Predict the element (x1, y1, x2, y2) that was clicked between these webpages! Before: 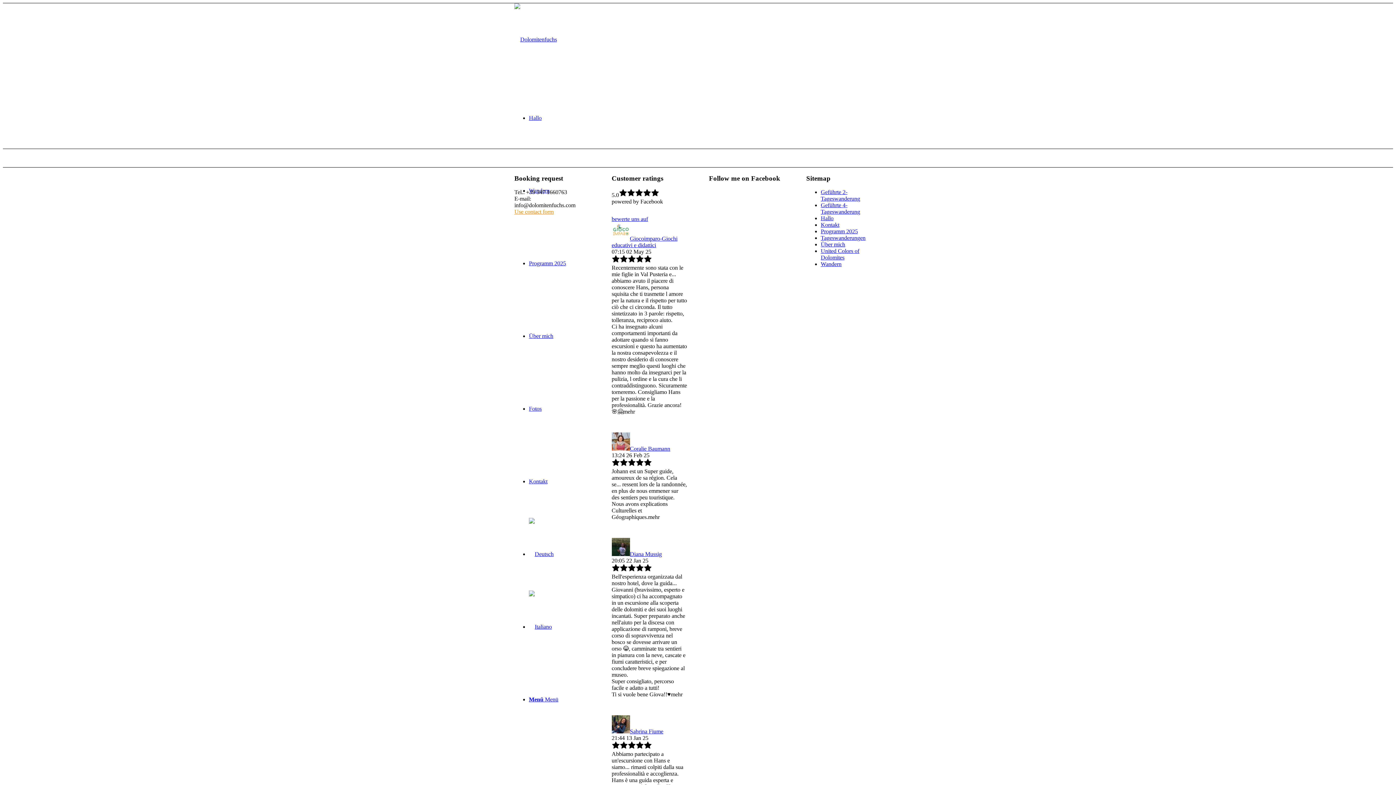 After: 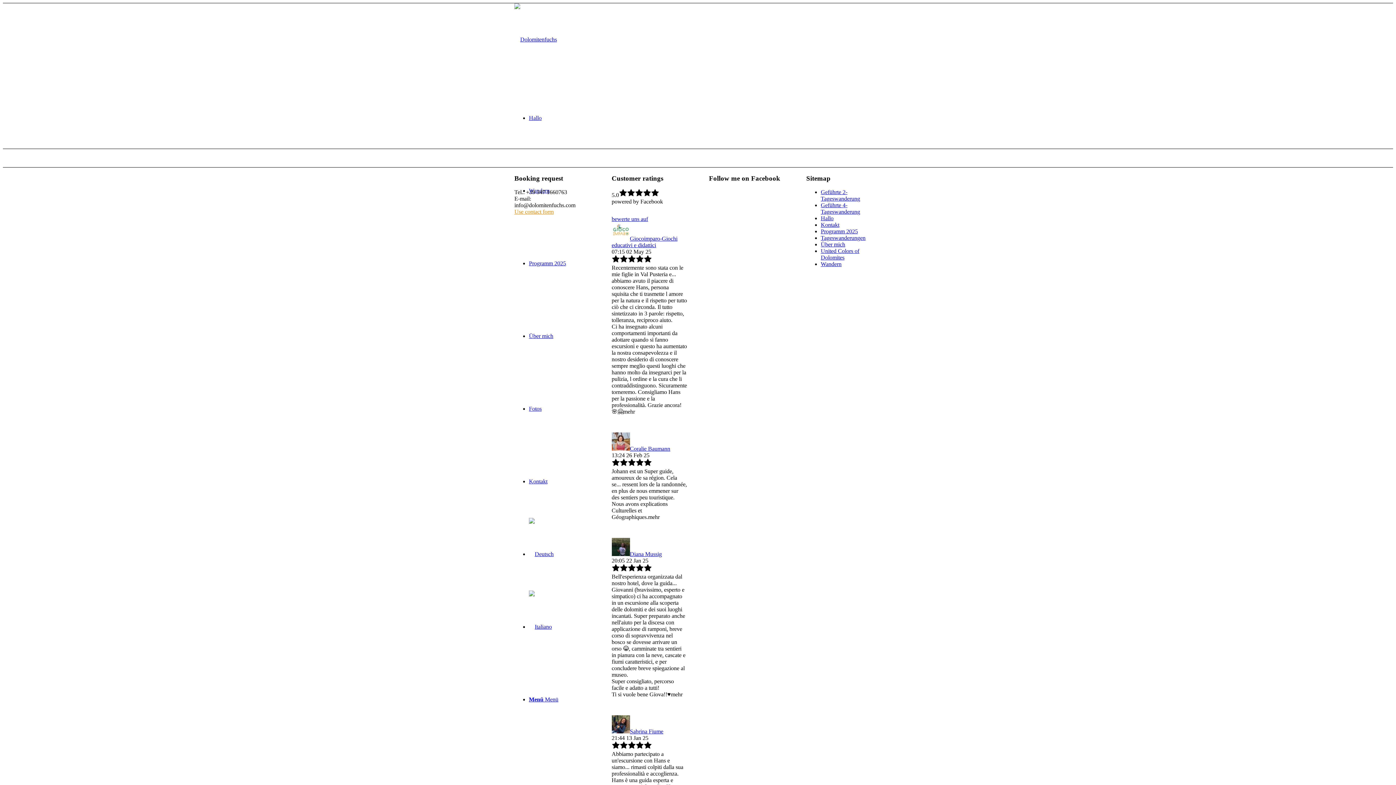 Action: bbox: (630, 728, 663, 735) label: Sabrina Fiume